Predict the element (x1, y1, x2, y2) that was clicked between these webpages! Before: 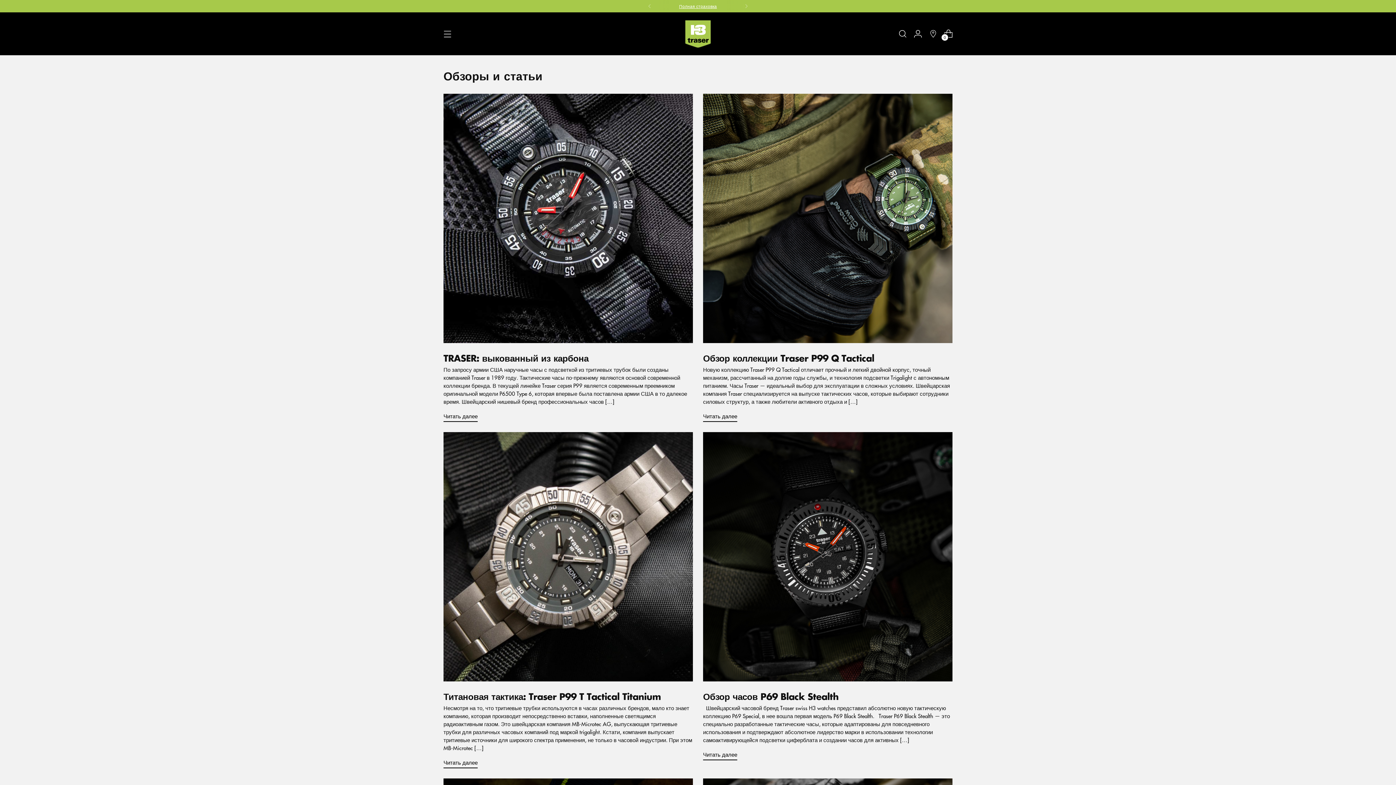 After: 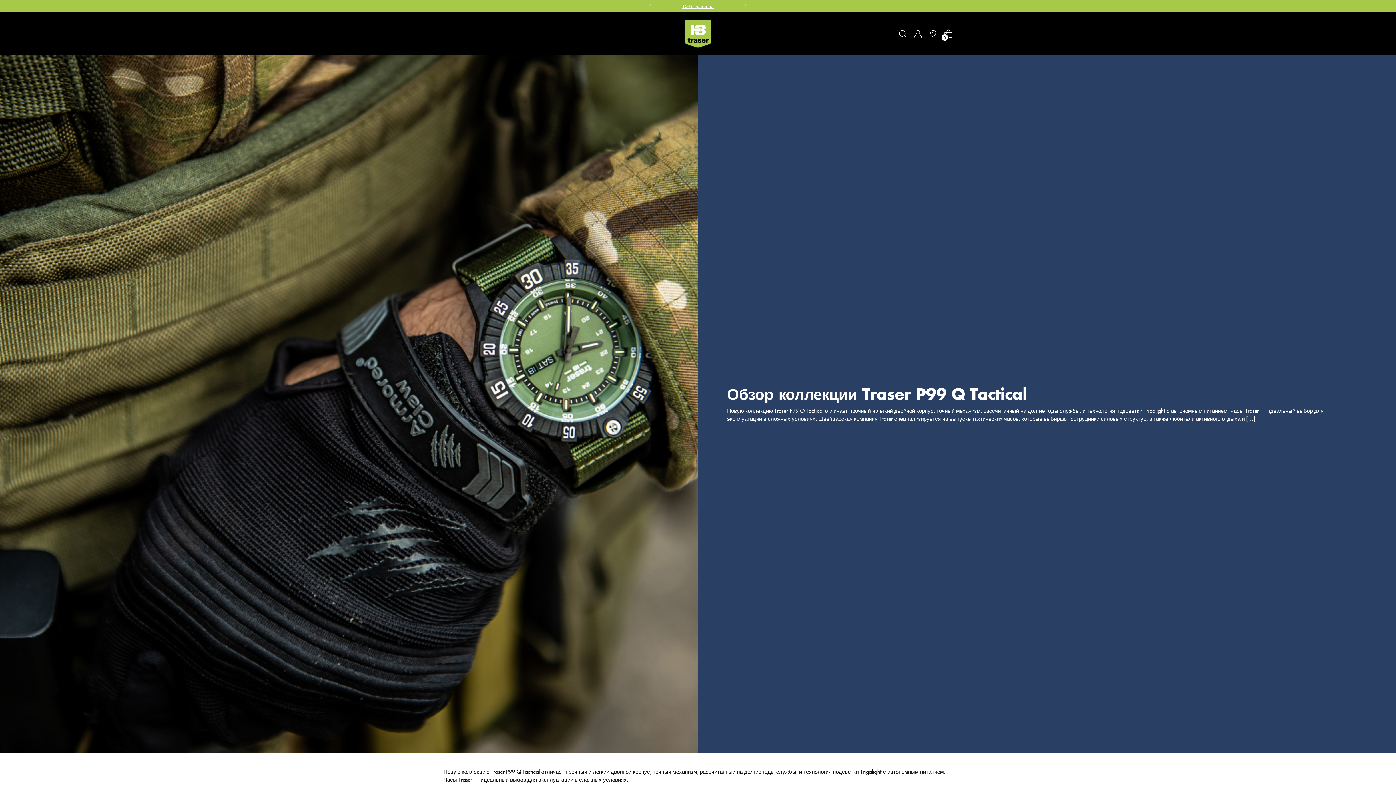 Action: bbox: (703, 93, 952, 343)